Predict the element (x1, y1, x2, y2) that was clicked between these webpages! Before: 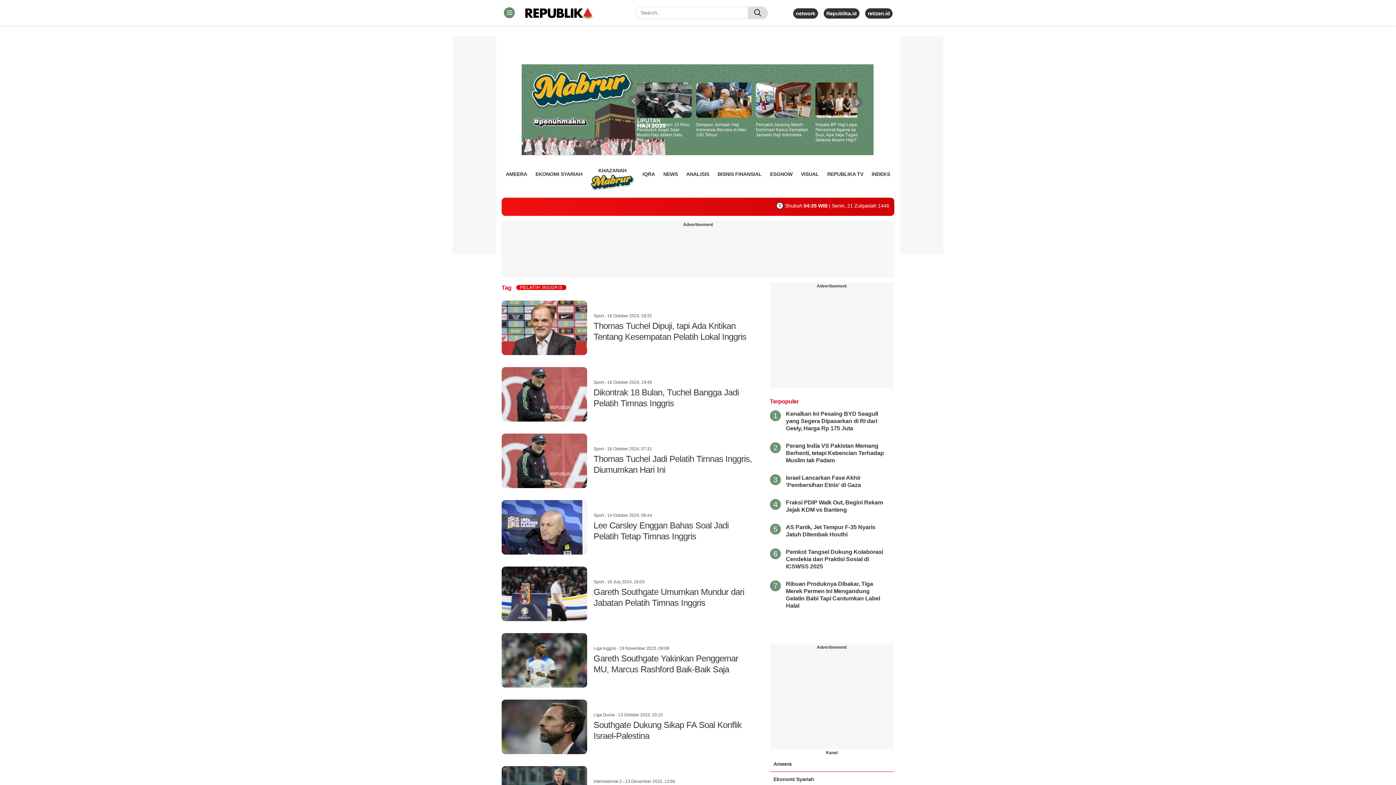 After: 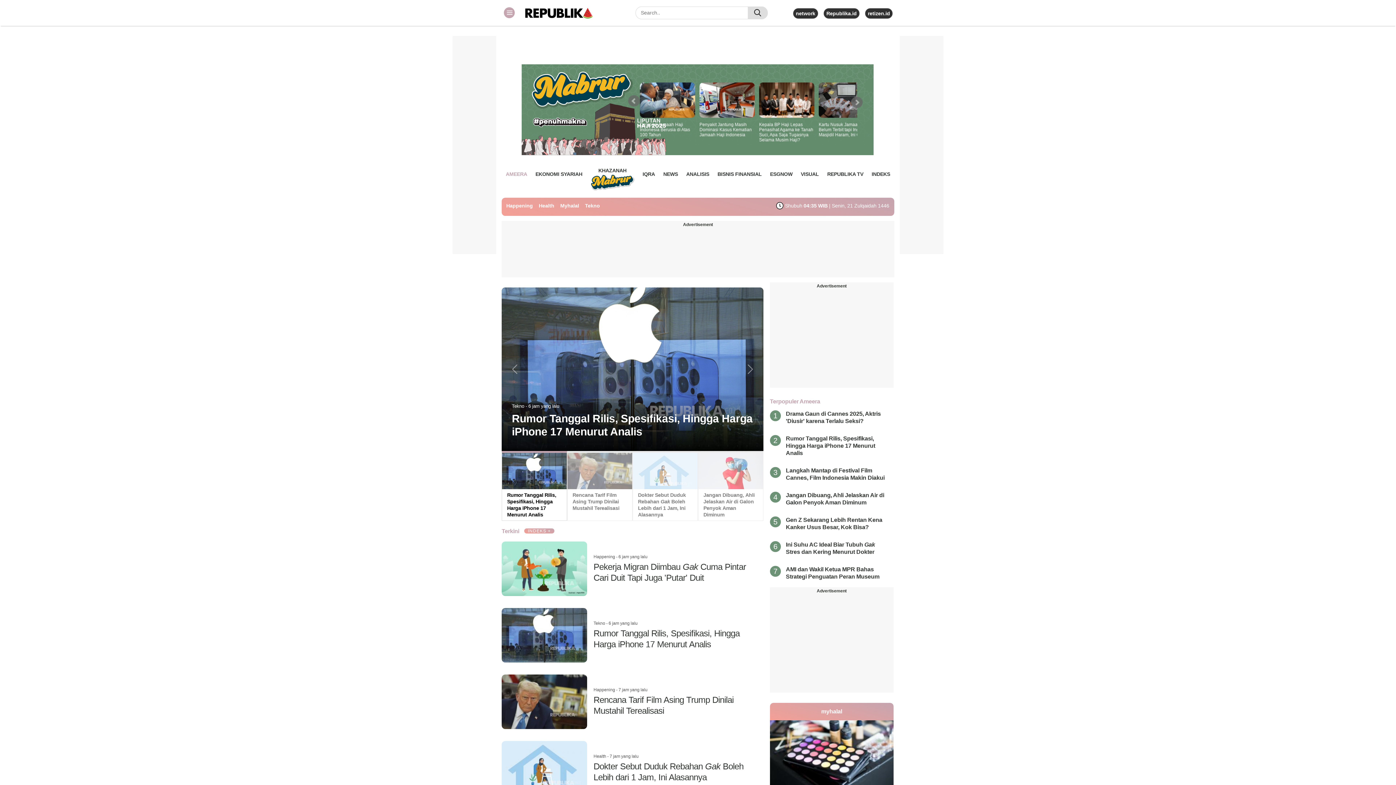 Action: bbox: (505, 168, 527, 179) label: AMEERA